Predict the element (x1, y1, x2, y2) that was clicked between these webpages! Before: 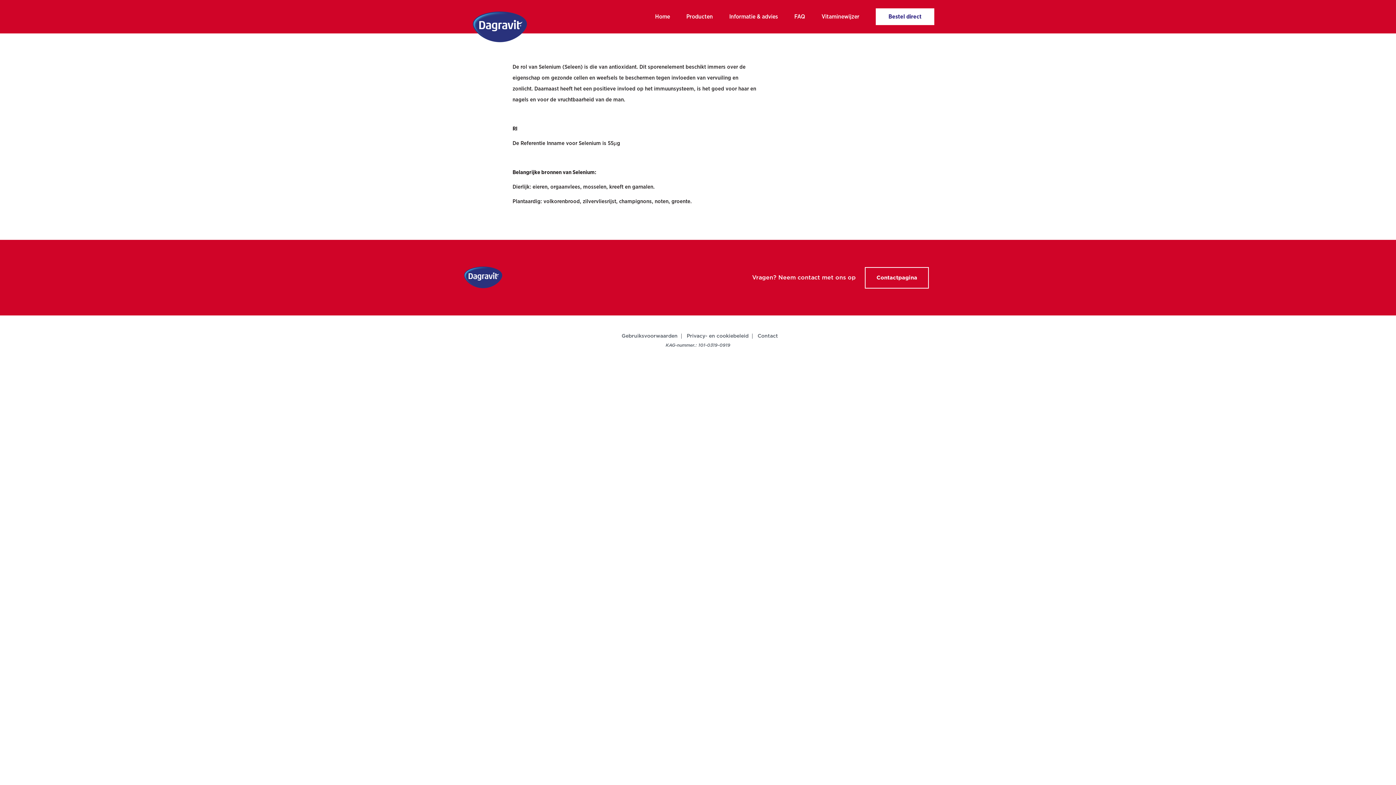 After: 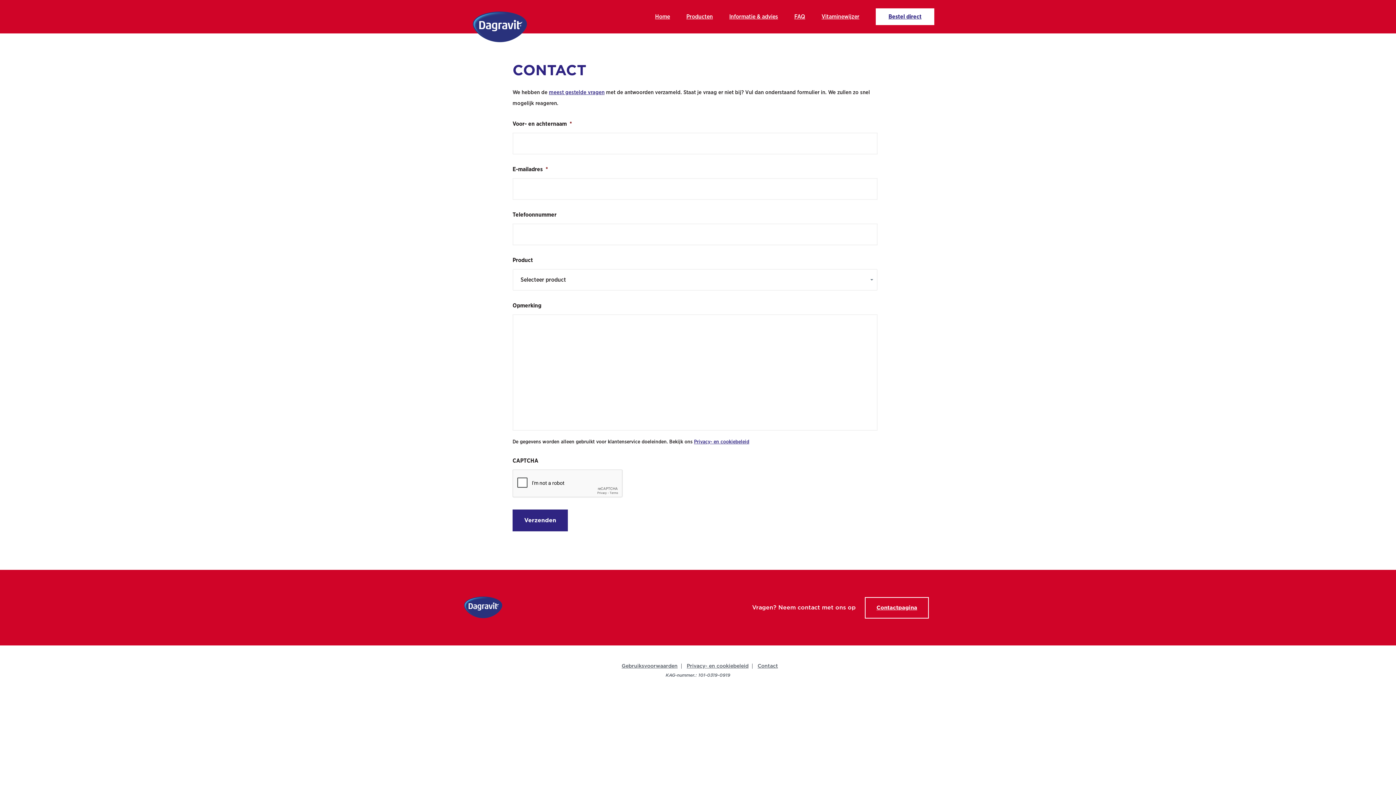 Action: bbox: (757, 333, 778, 338) label: Contact